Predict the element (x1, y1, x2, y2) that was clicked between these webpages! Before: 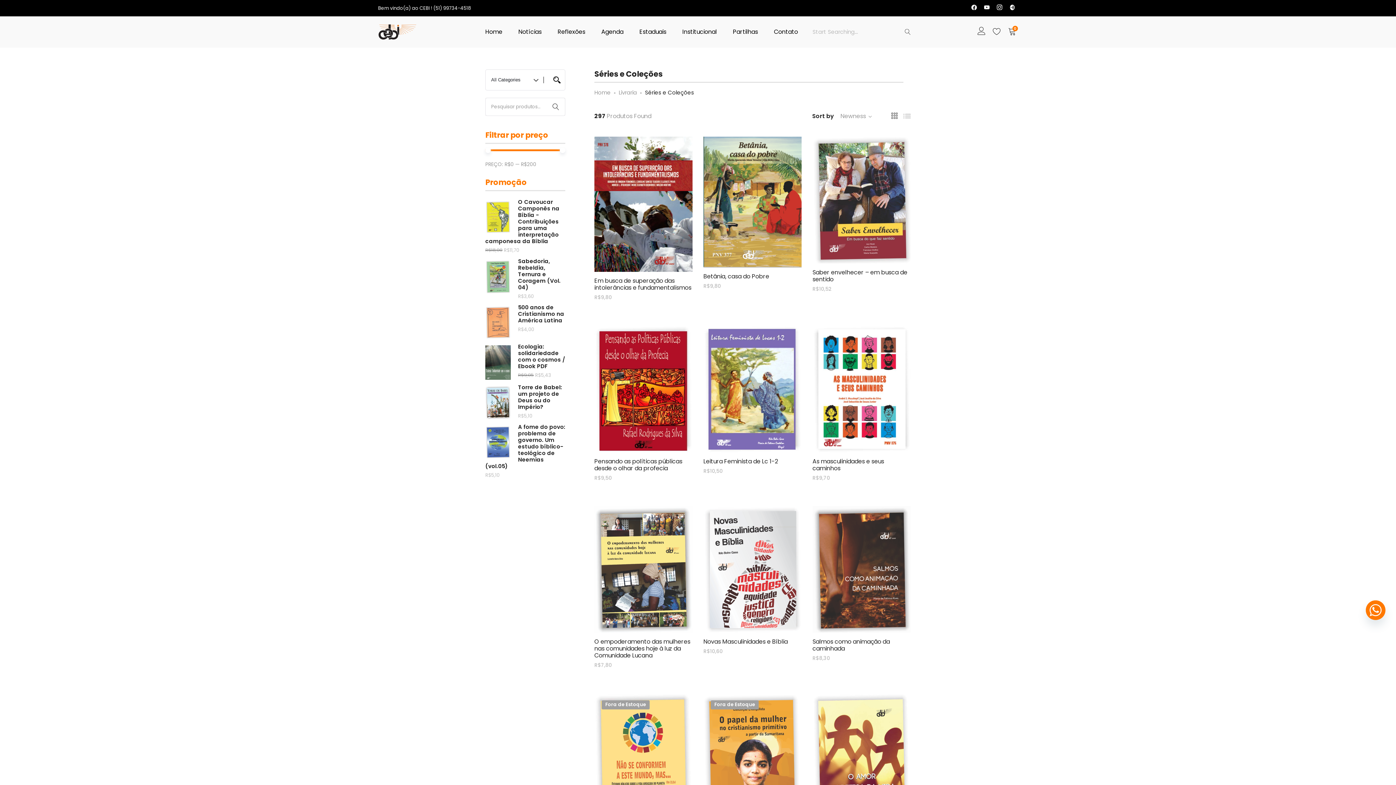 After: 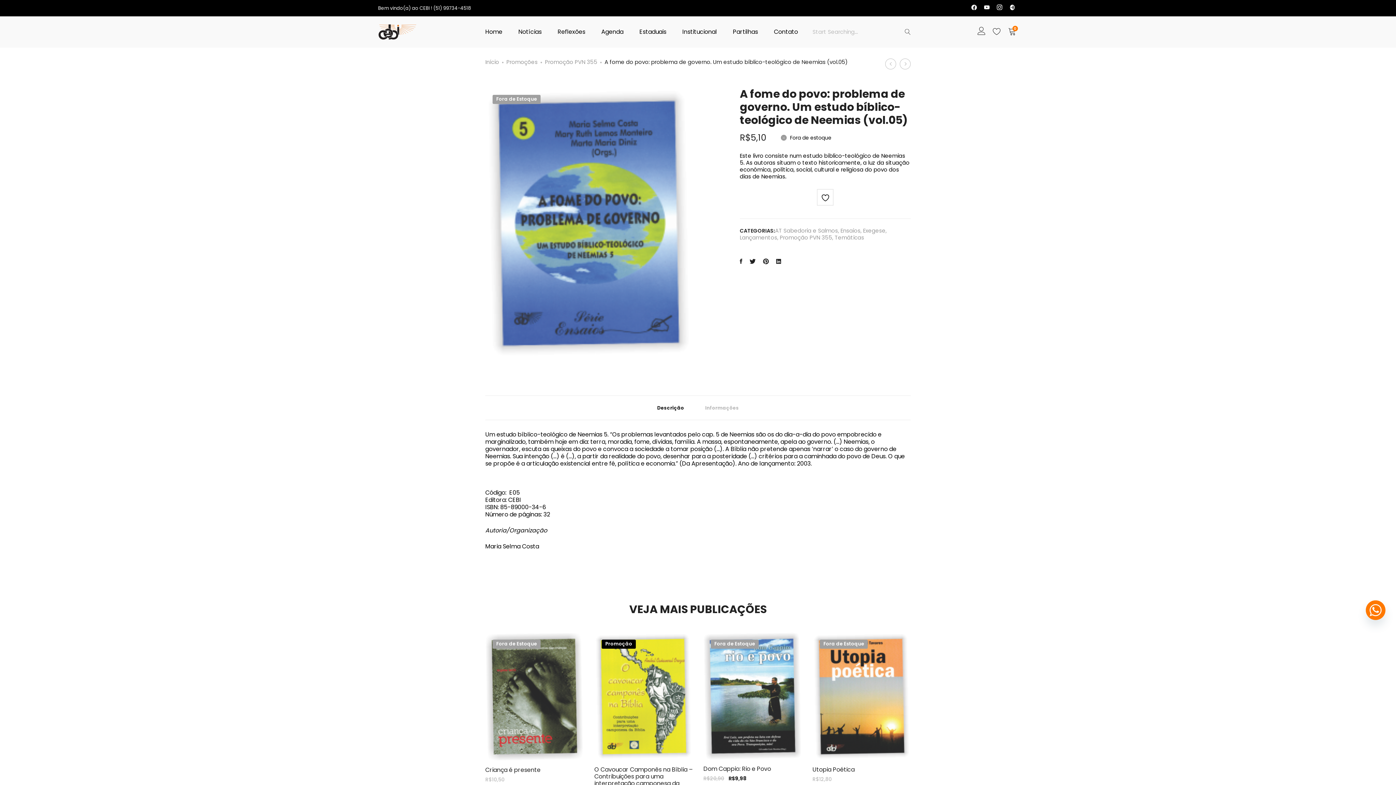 Action: bbox: (485, 424, 565, 469) label: A fome do povo: problema de governo. Um estudo bíblico-teológico de Neemias (vol.05)